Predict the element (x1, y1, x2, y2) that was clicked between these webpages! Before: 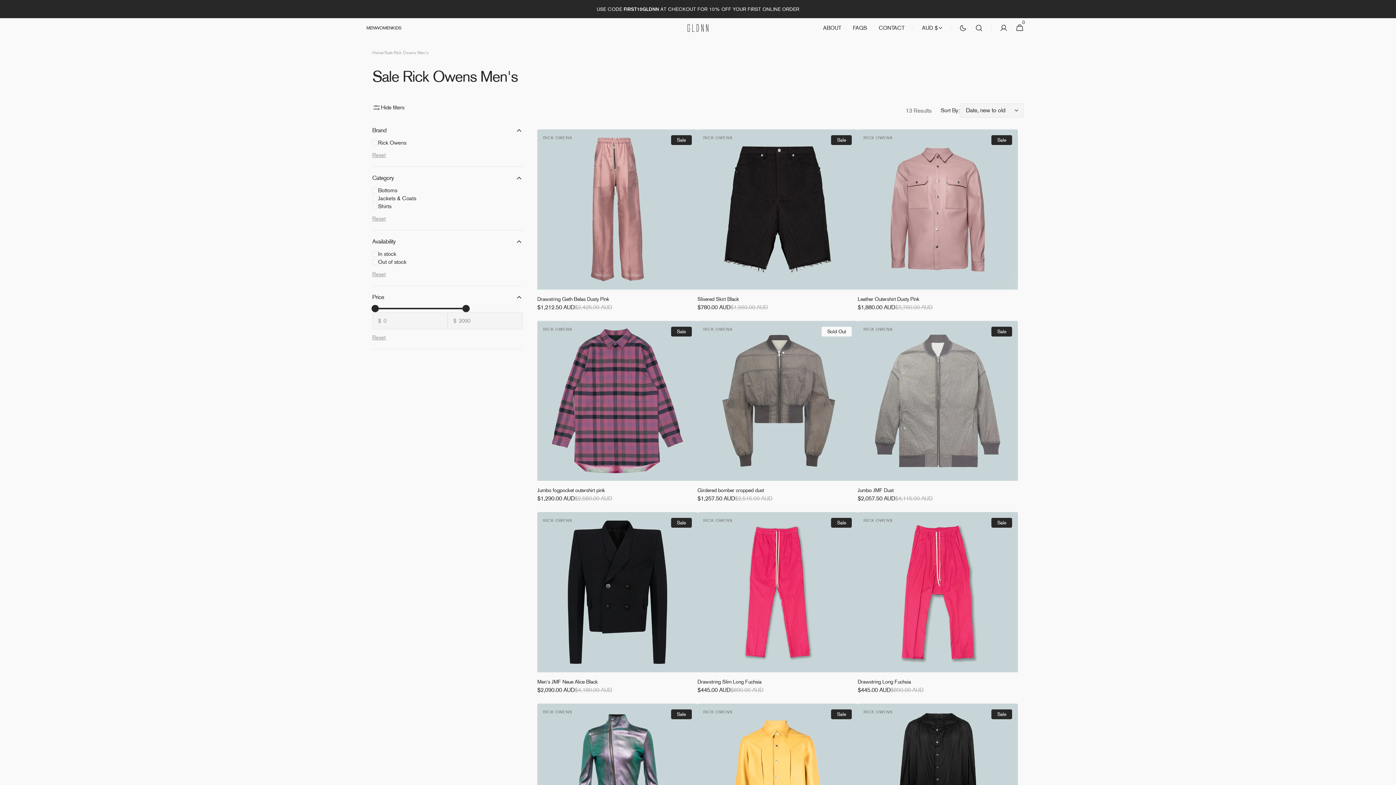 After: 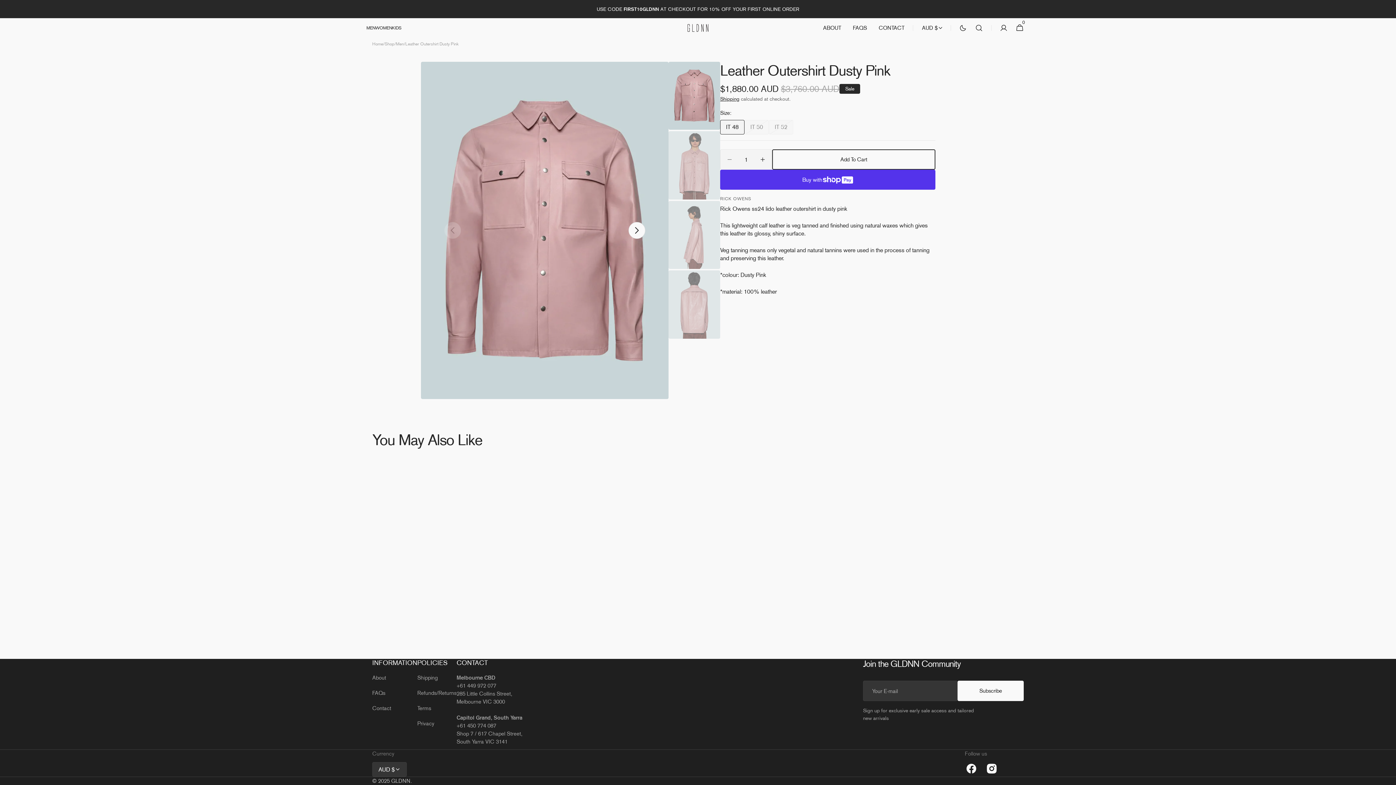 Action: bbox: (857, 295, 919, 302) label: Leather Outershirt Dusty Pink